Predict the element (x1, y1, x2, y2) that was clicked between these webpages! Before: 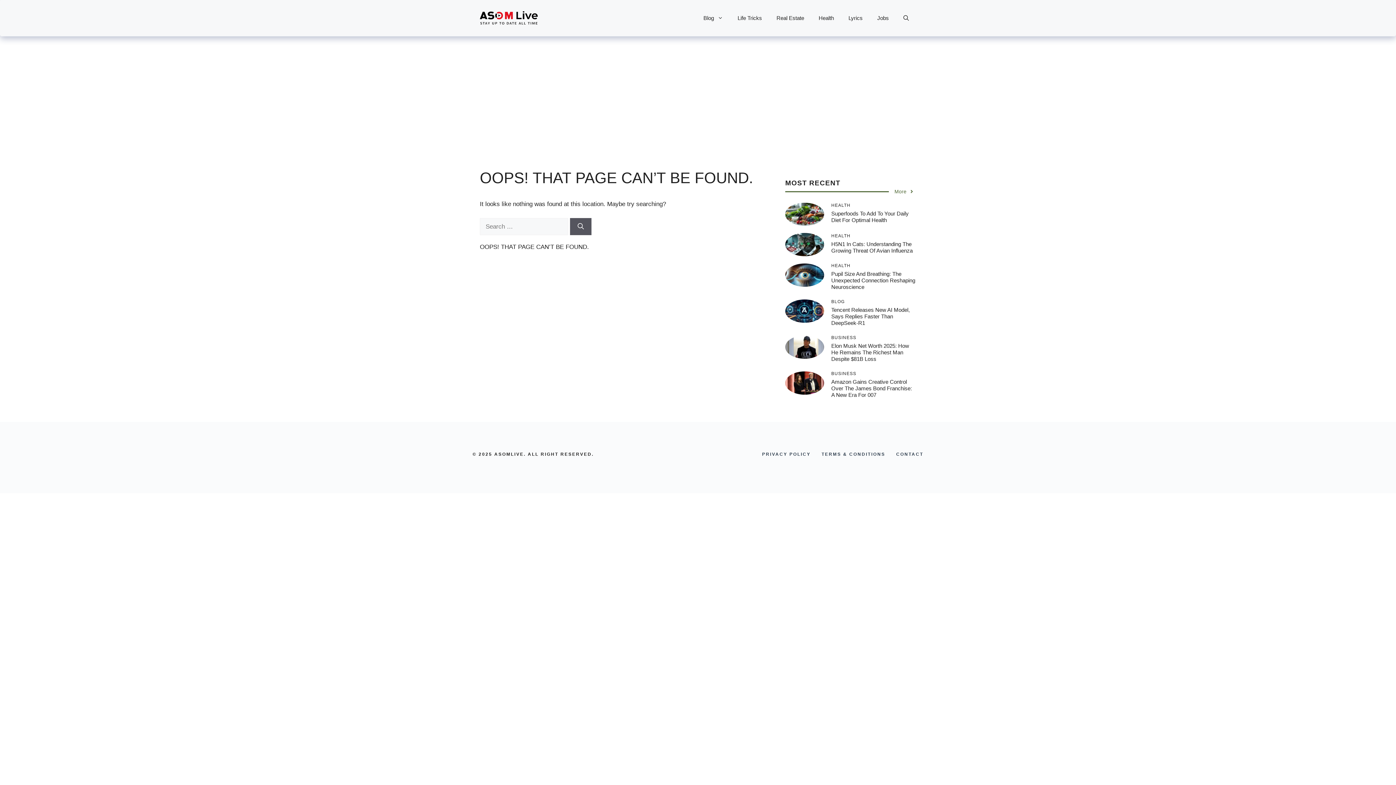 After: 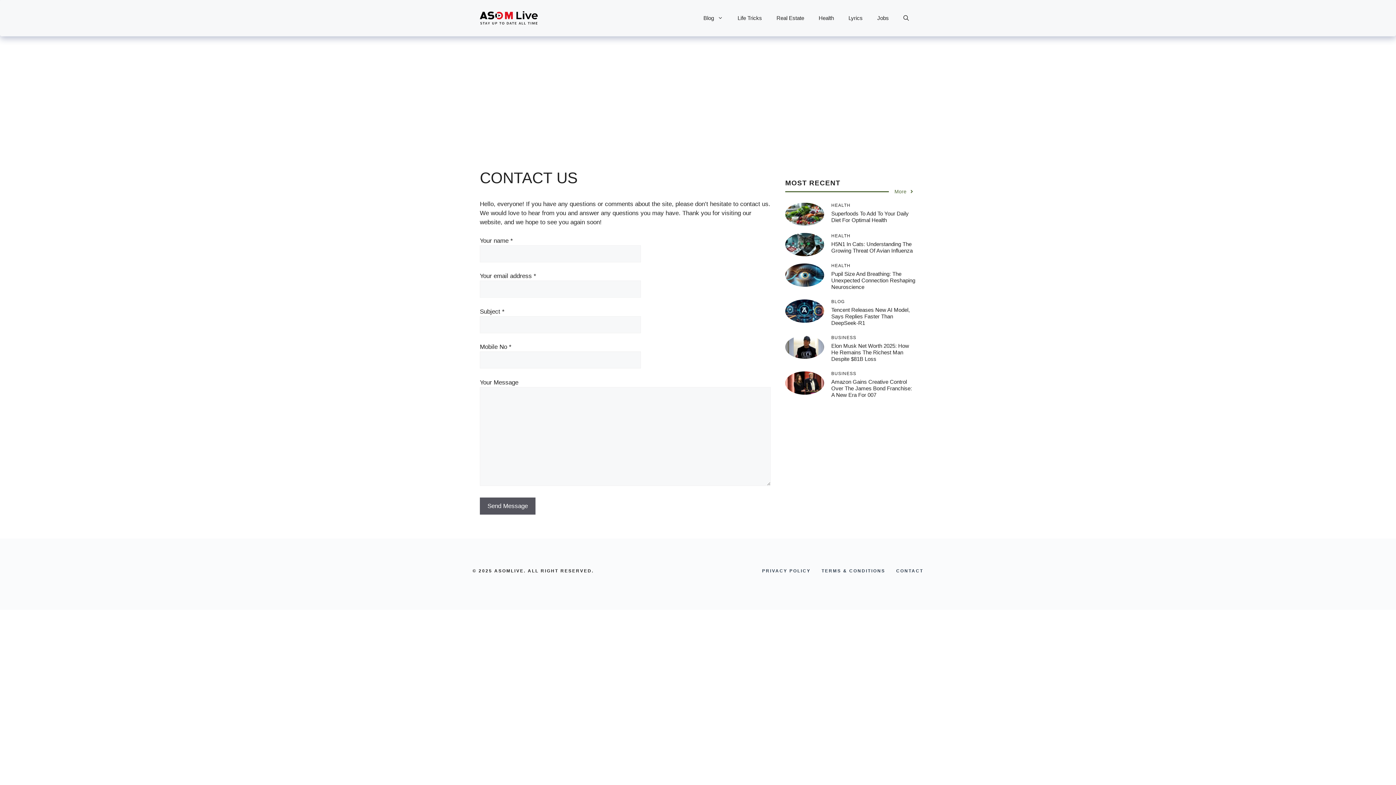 Action: label: CONTACT bbox: (896, 451, 923, 457)